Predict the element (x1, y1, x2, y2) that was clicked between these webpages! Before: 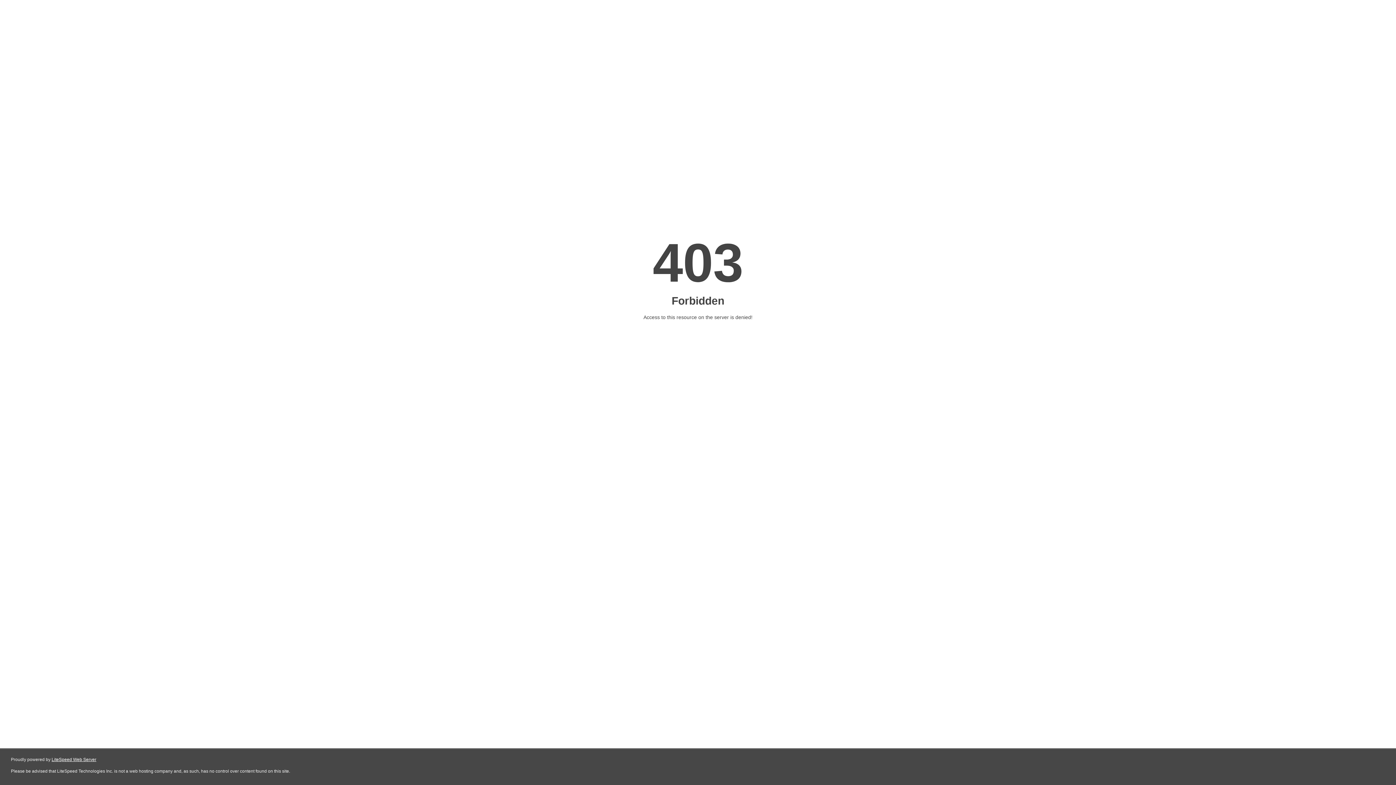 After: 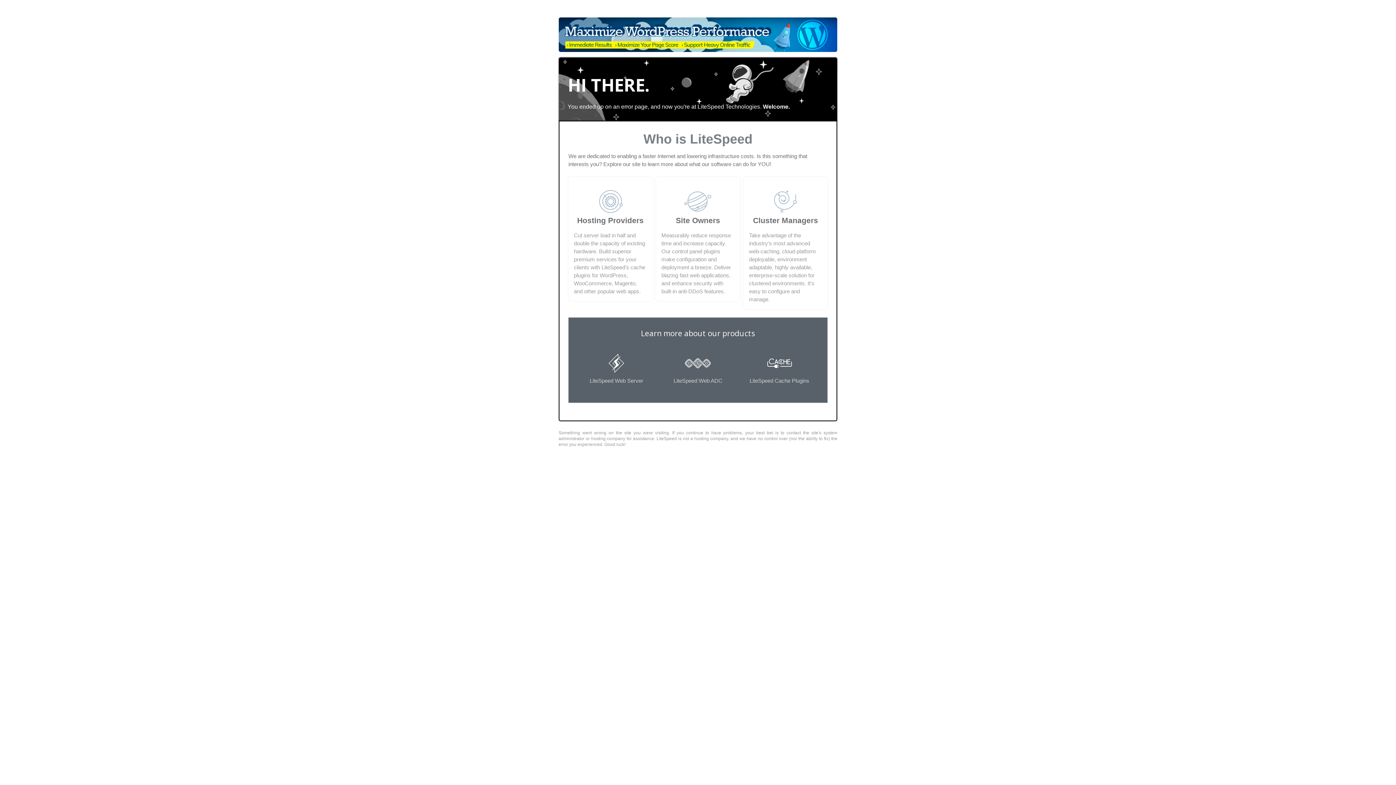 Action: label: LiteSpeed Web Server bbox: (51, 757, 96, 762)